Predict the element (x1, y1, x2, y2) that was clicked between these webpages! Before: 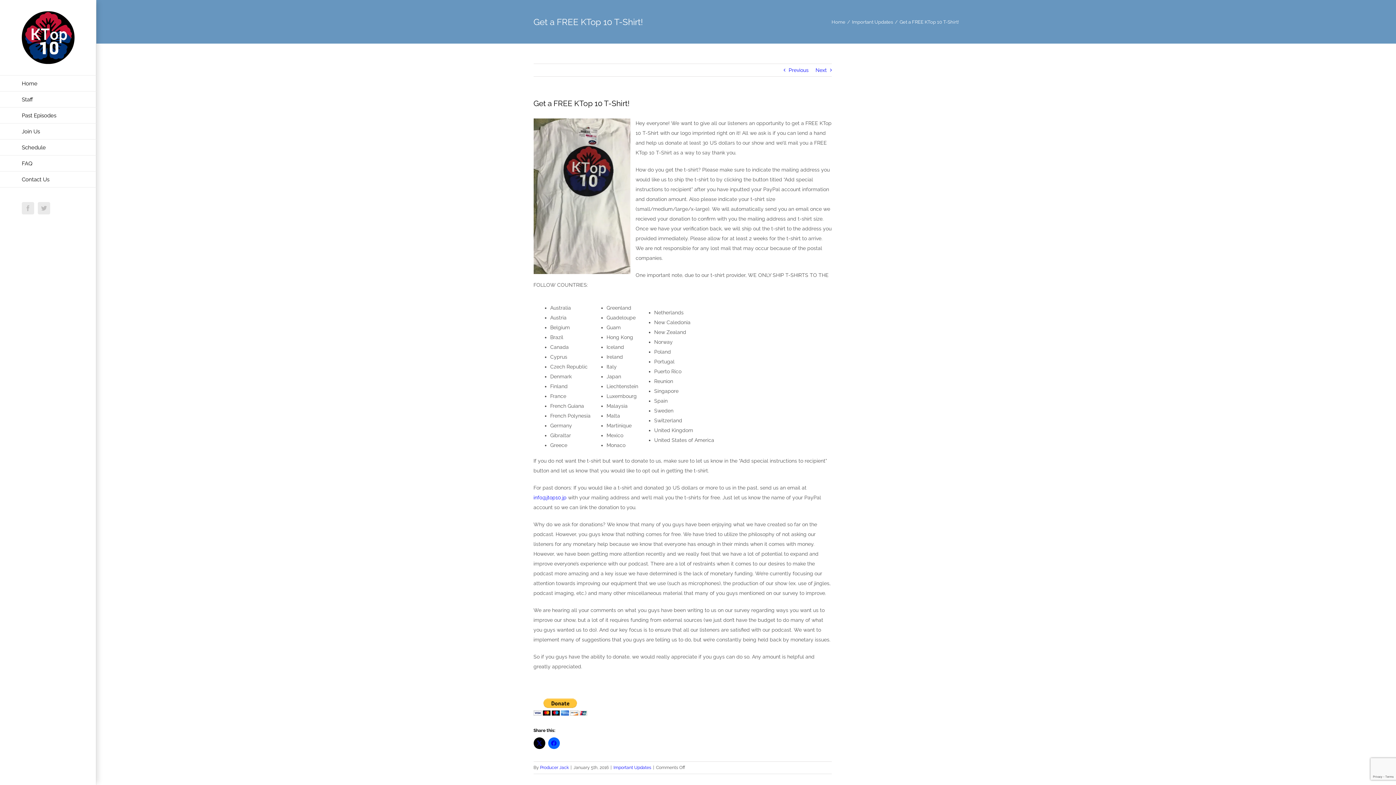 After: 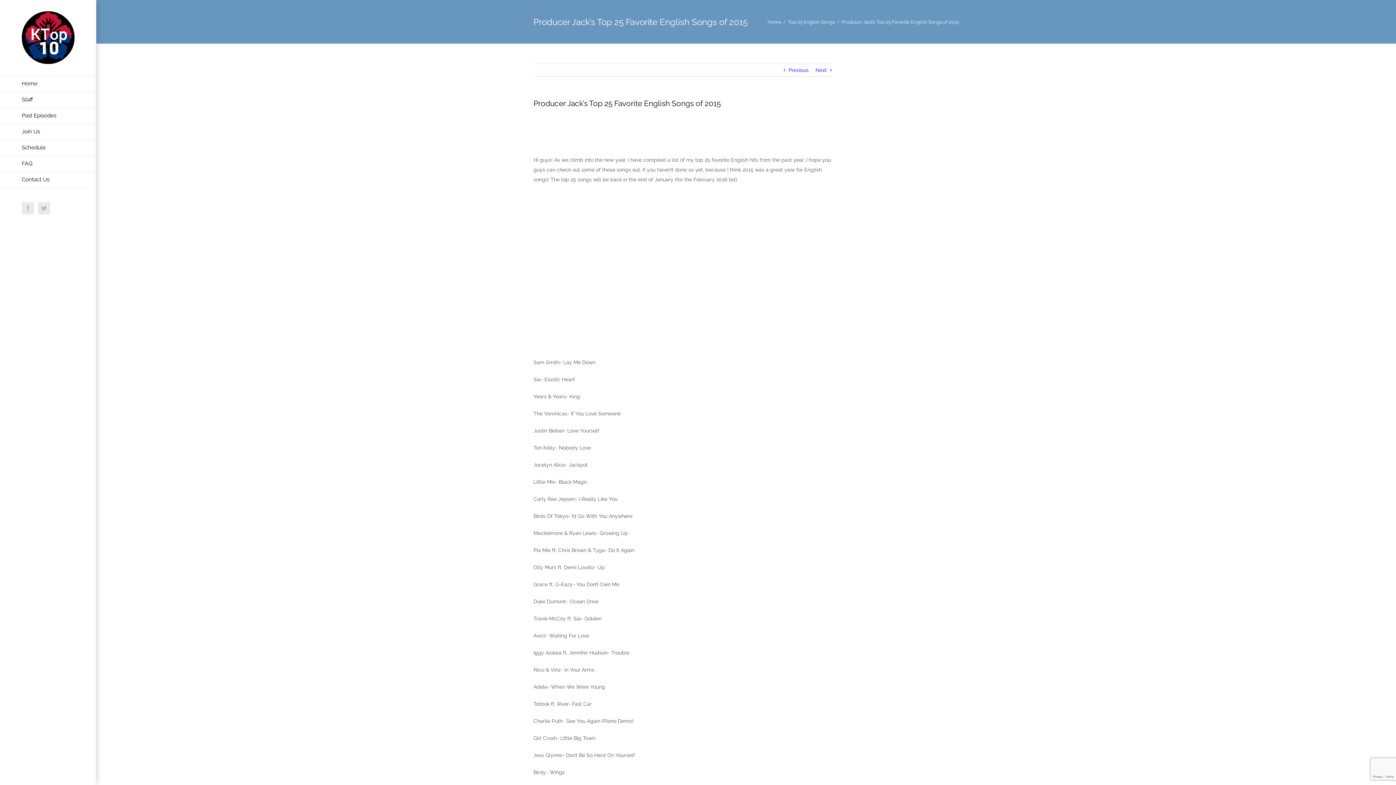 Action: label: Previous bbox: (788, 64, 808, 76)